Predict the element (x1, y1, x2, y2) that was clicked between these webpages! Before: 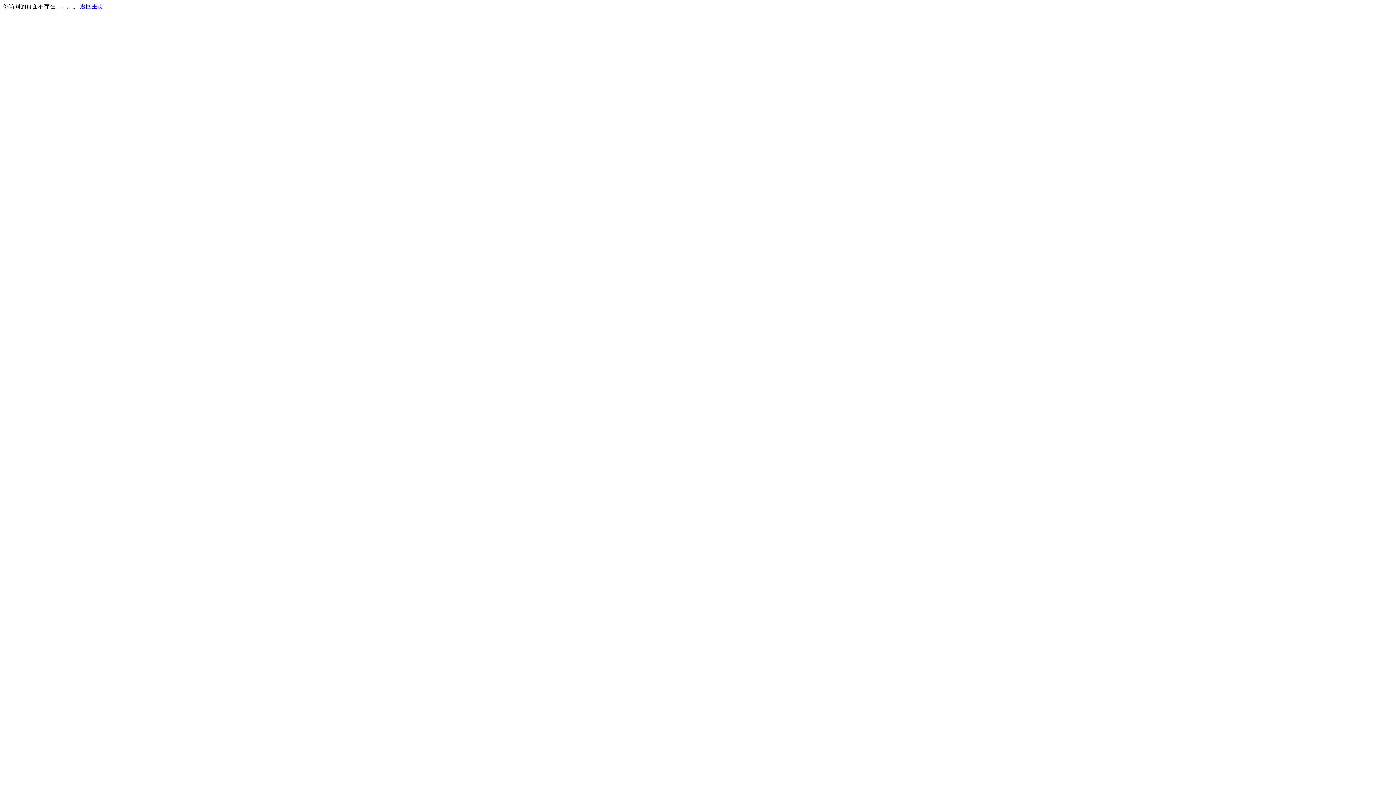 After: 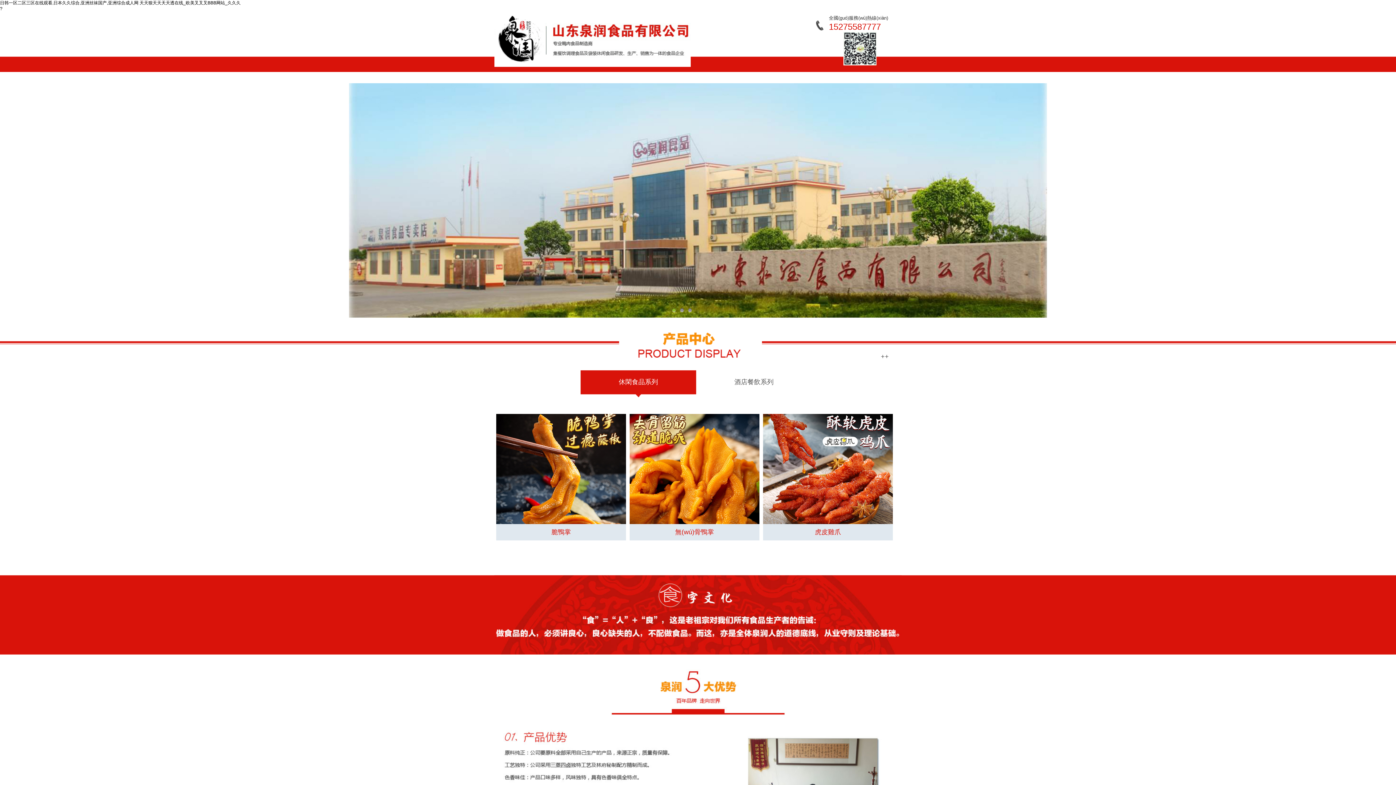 Action: bbox: (80, 3, 103, 9) label: 返回主页